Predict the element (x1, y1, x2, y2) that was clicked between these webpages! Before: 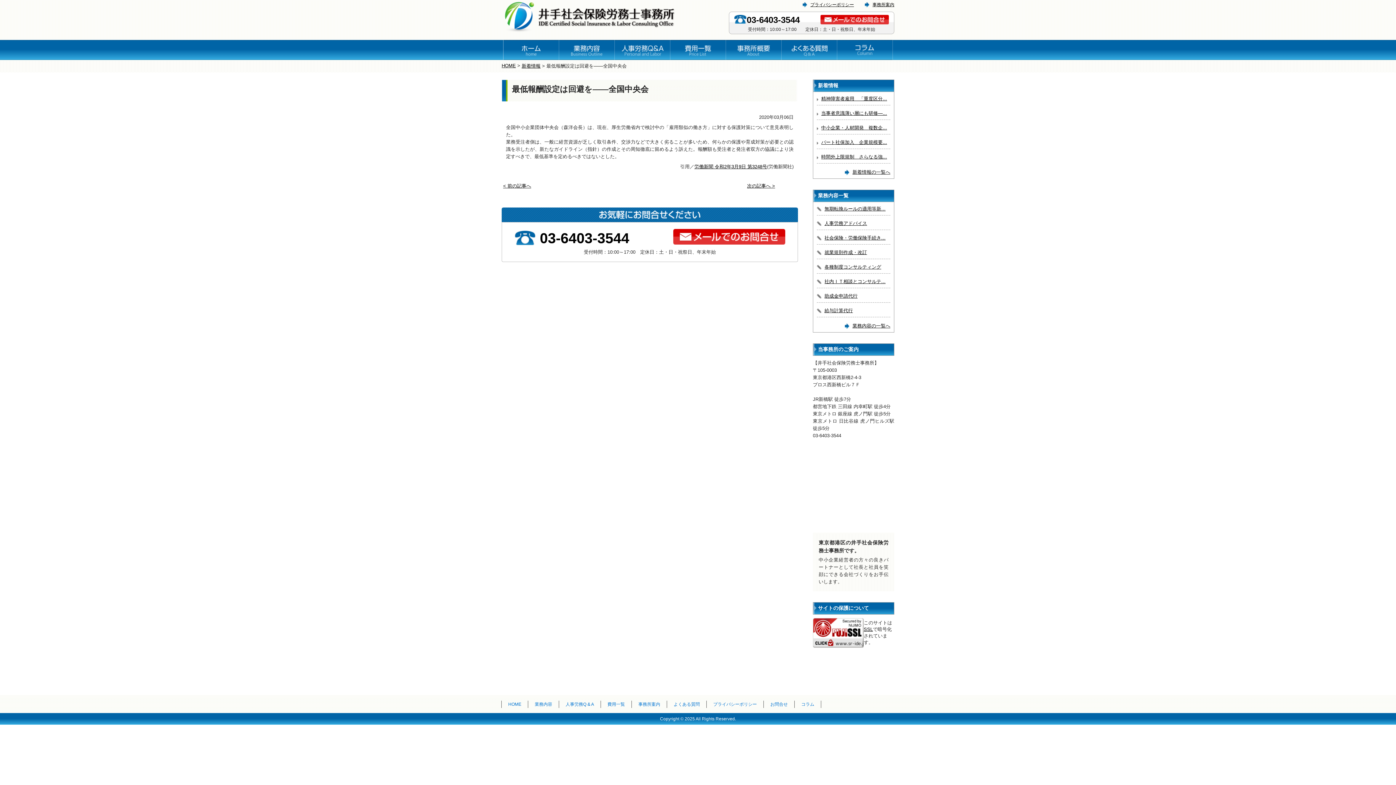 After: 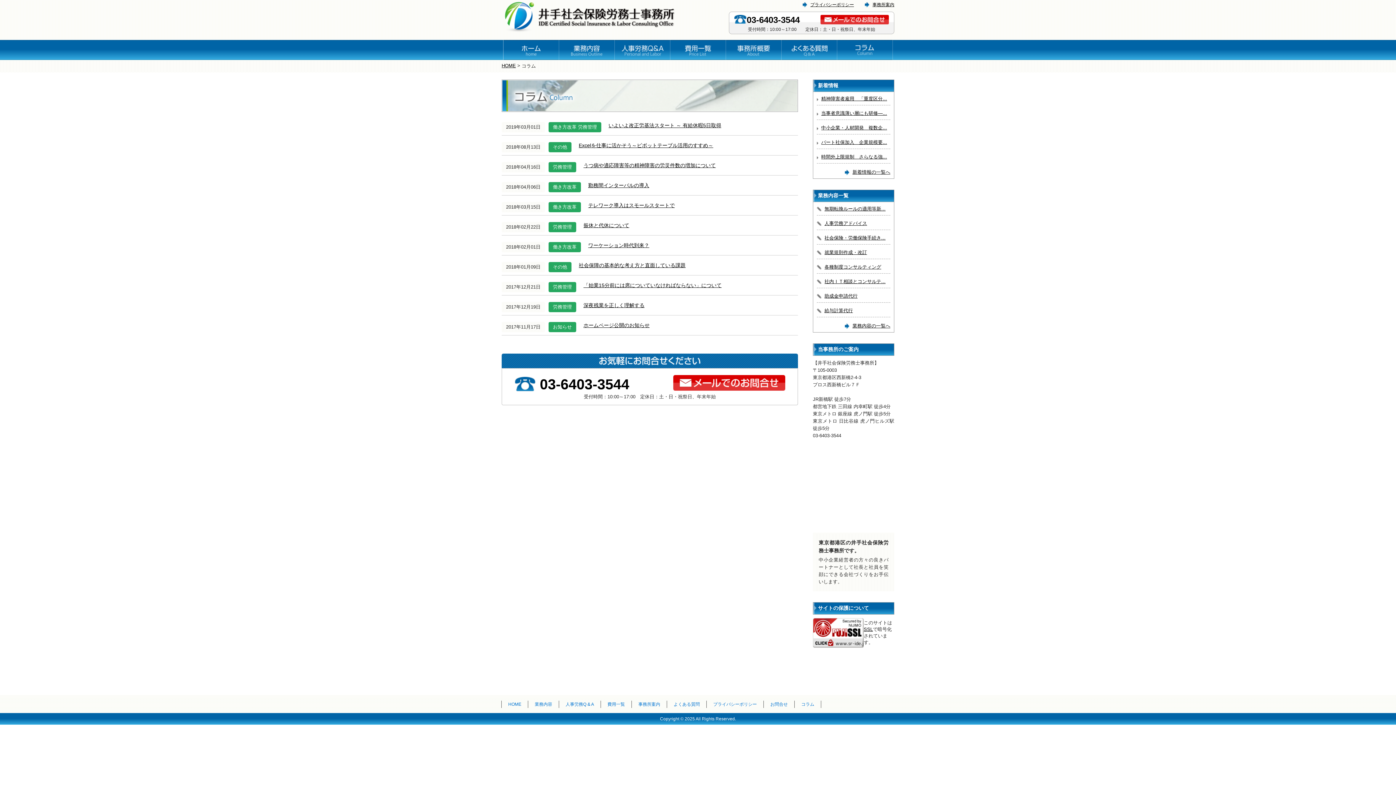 Action: bbox: (837, 40, 892, 60) label: コラム